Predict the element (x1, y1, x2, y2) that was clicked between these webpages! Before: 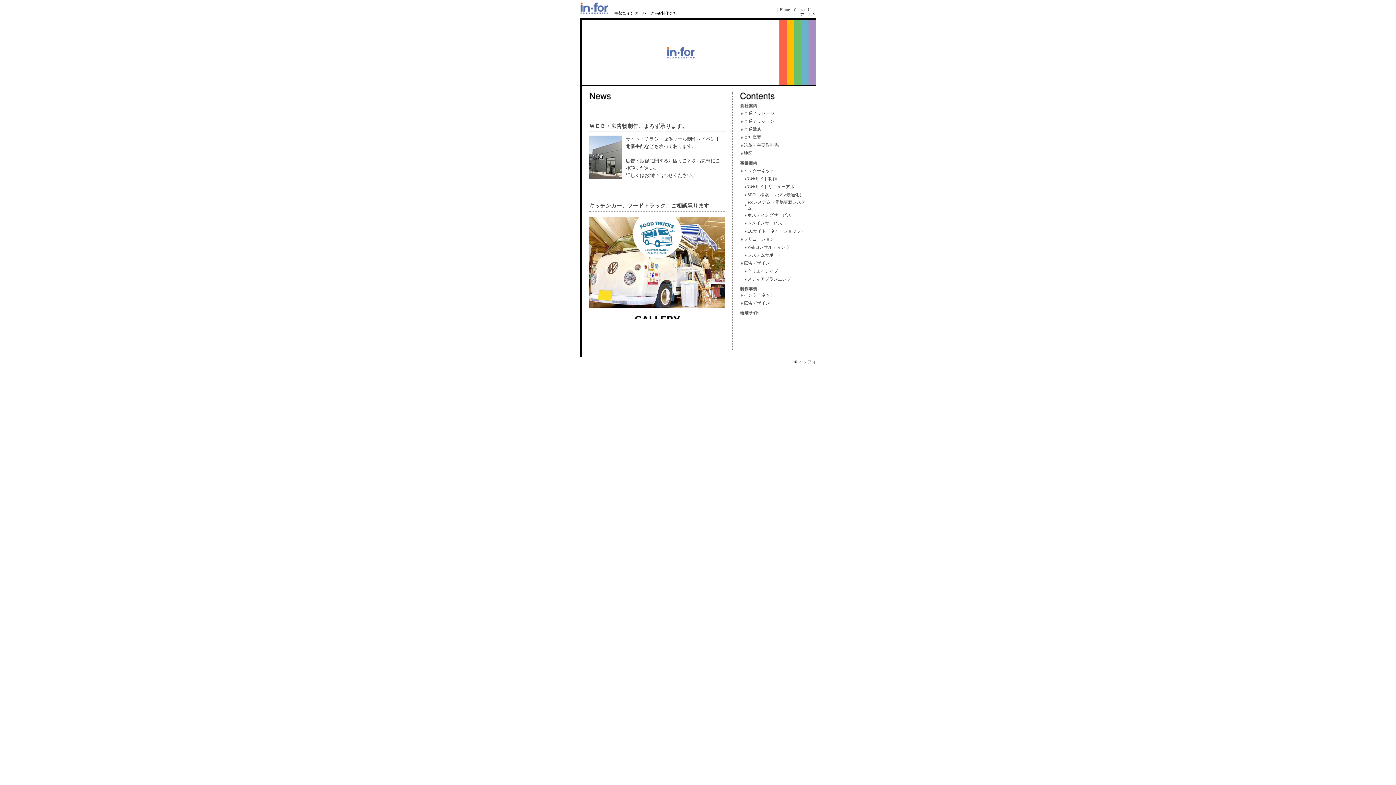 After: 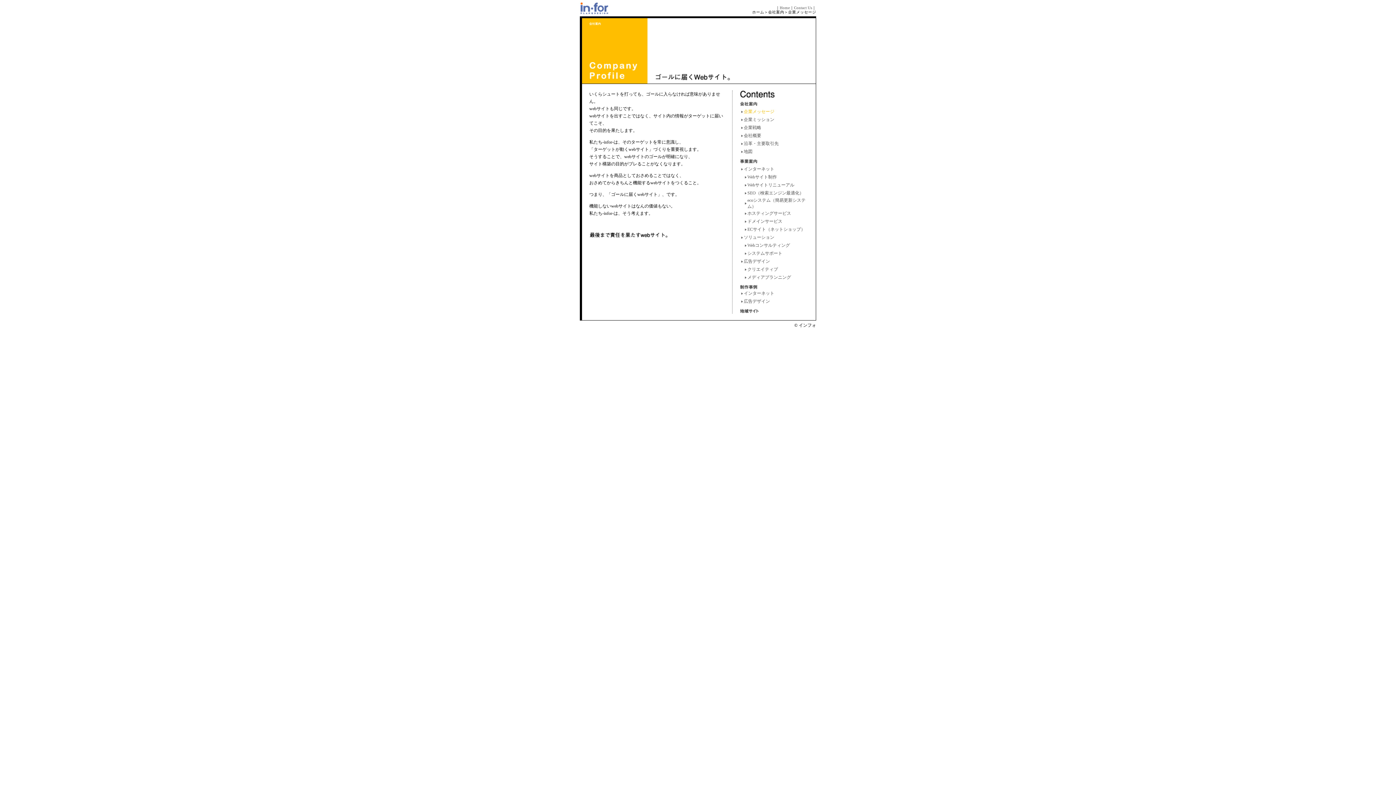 Action: label: 企業メッセージ bbox: (744, 110, 774, 116)